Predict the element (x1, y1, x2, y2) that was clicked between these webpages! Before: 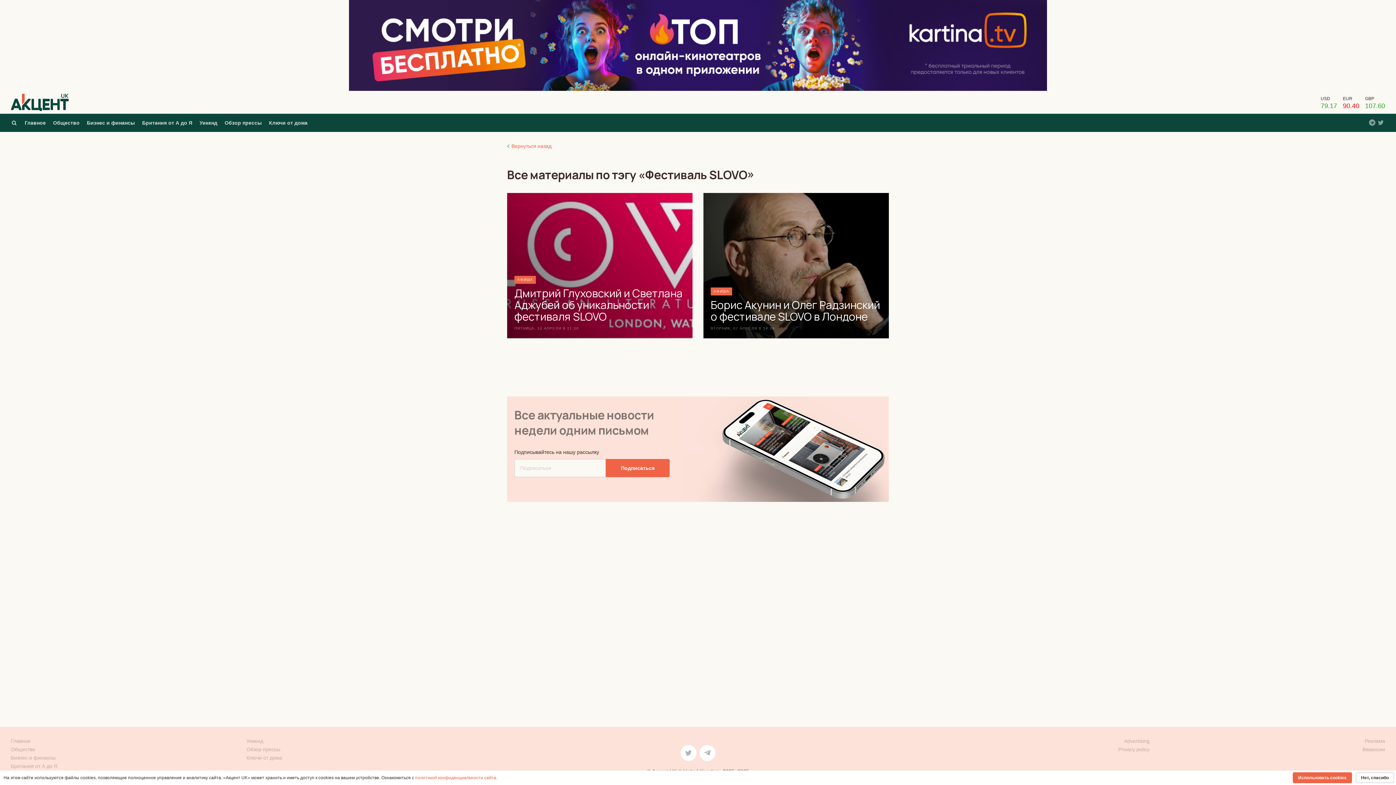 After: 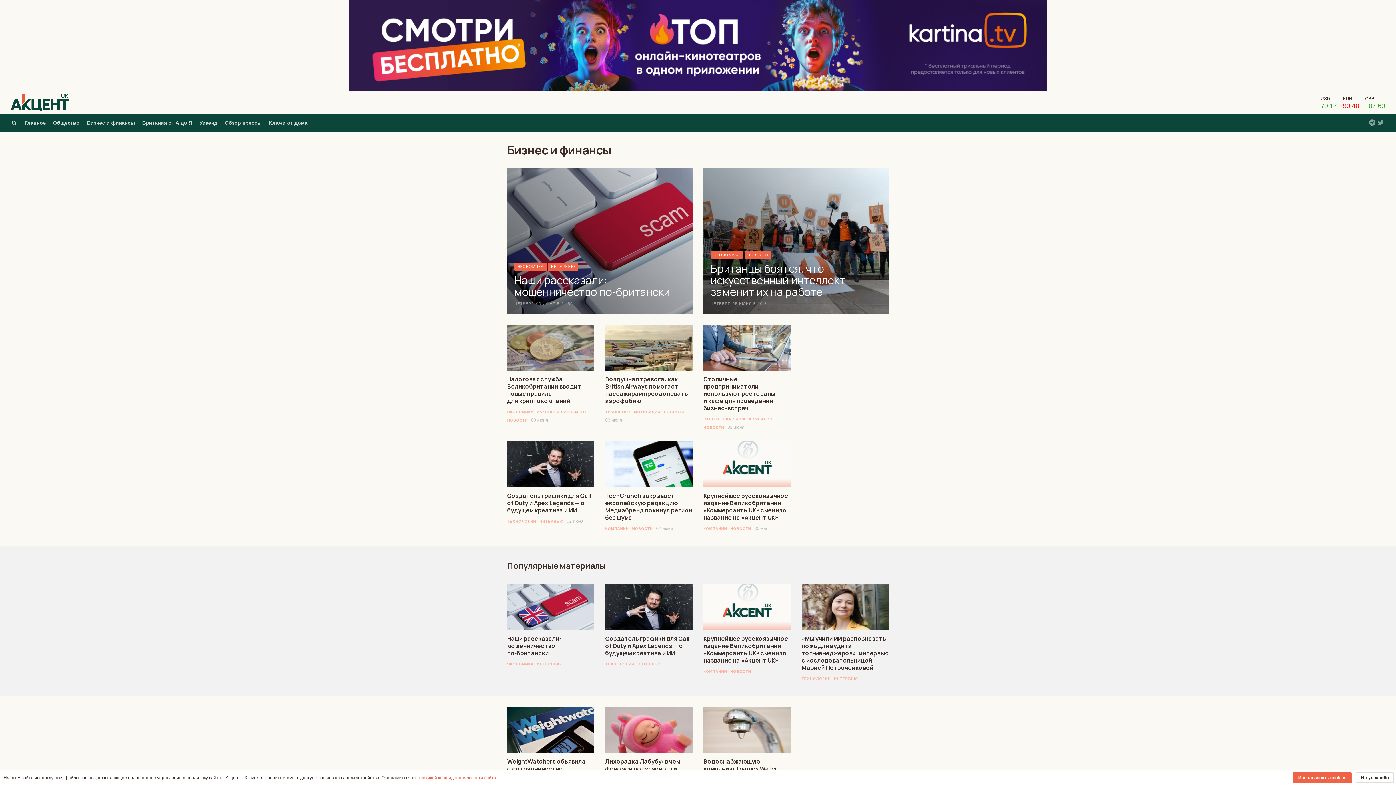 Action: bbox: (10, 755, 55, 761) label: Бизнес и финансы